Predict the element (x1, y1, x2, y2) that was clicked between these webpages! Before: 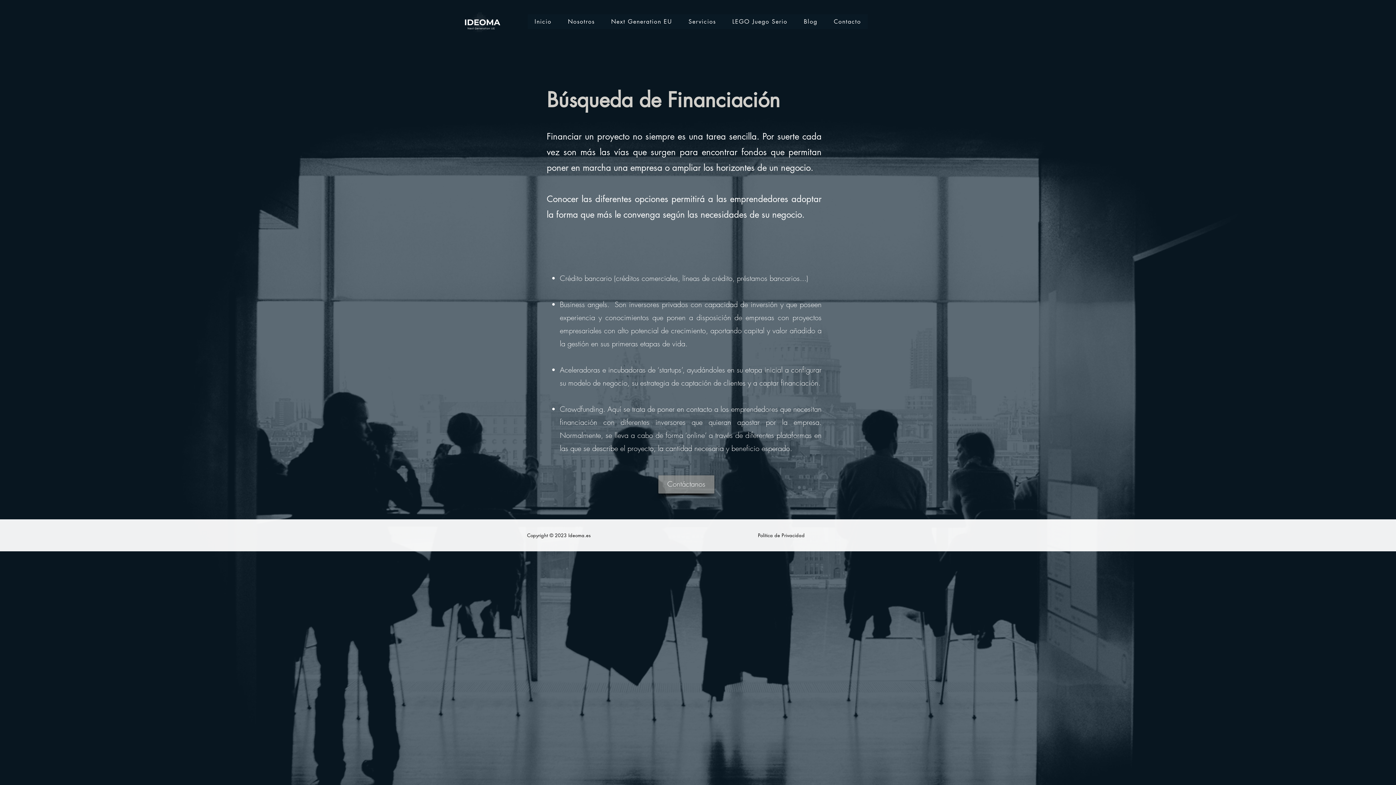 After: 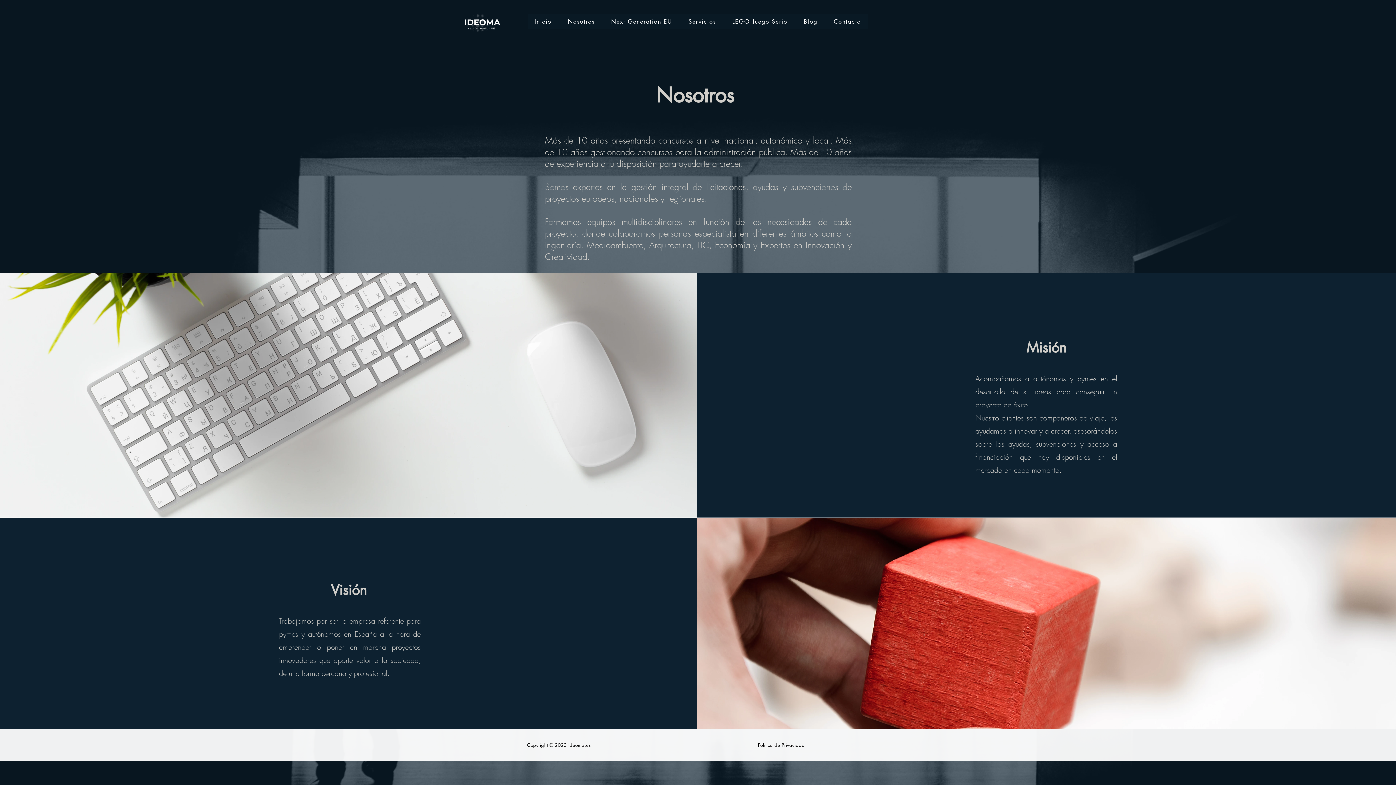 Action: bbox: (561, 14, 601, 29) label: Nosotros